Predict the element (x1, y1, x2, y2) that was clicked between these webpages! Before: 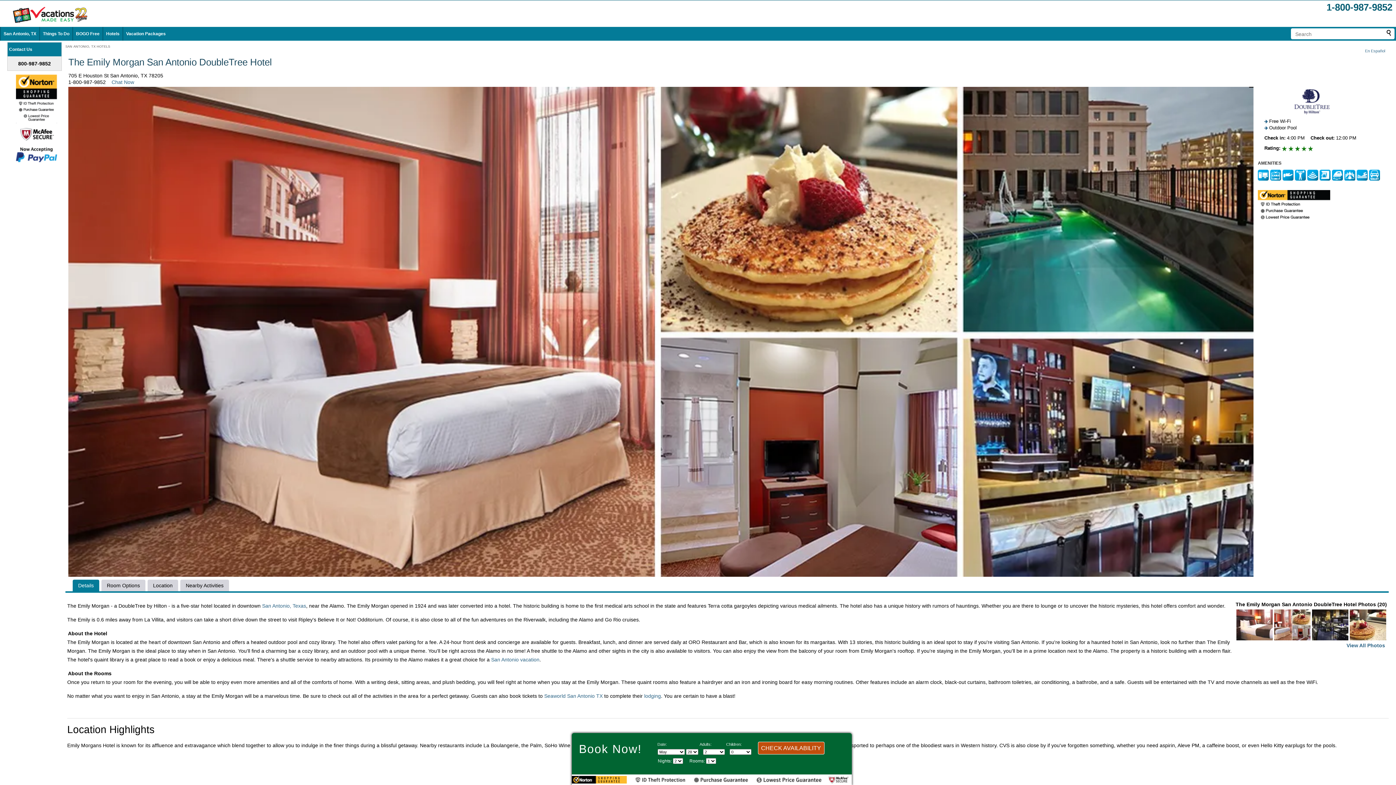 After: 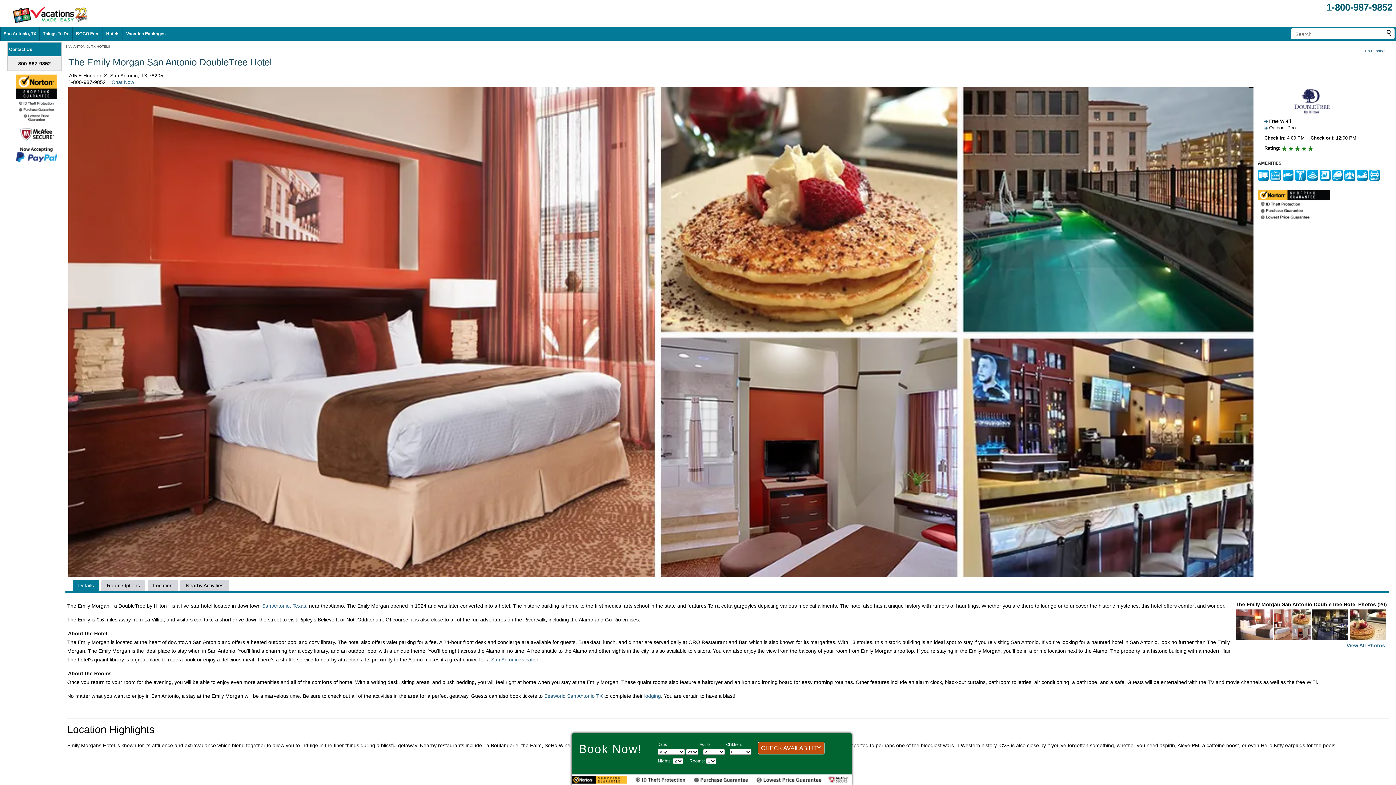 Action: label: Details bbox: (78, 582, 93, 588)